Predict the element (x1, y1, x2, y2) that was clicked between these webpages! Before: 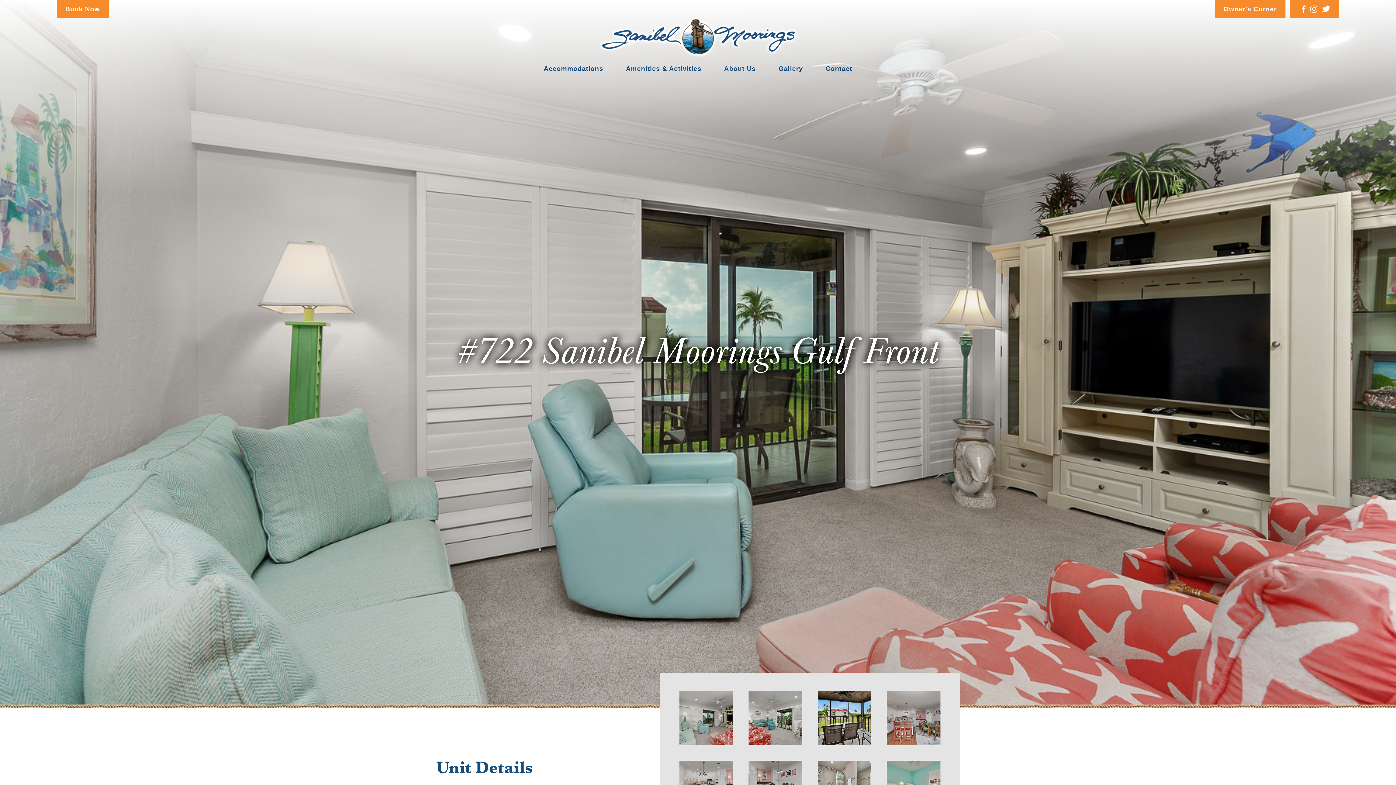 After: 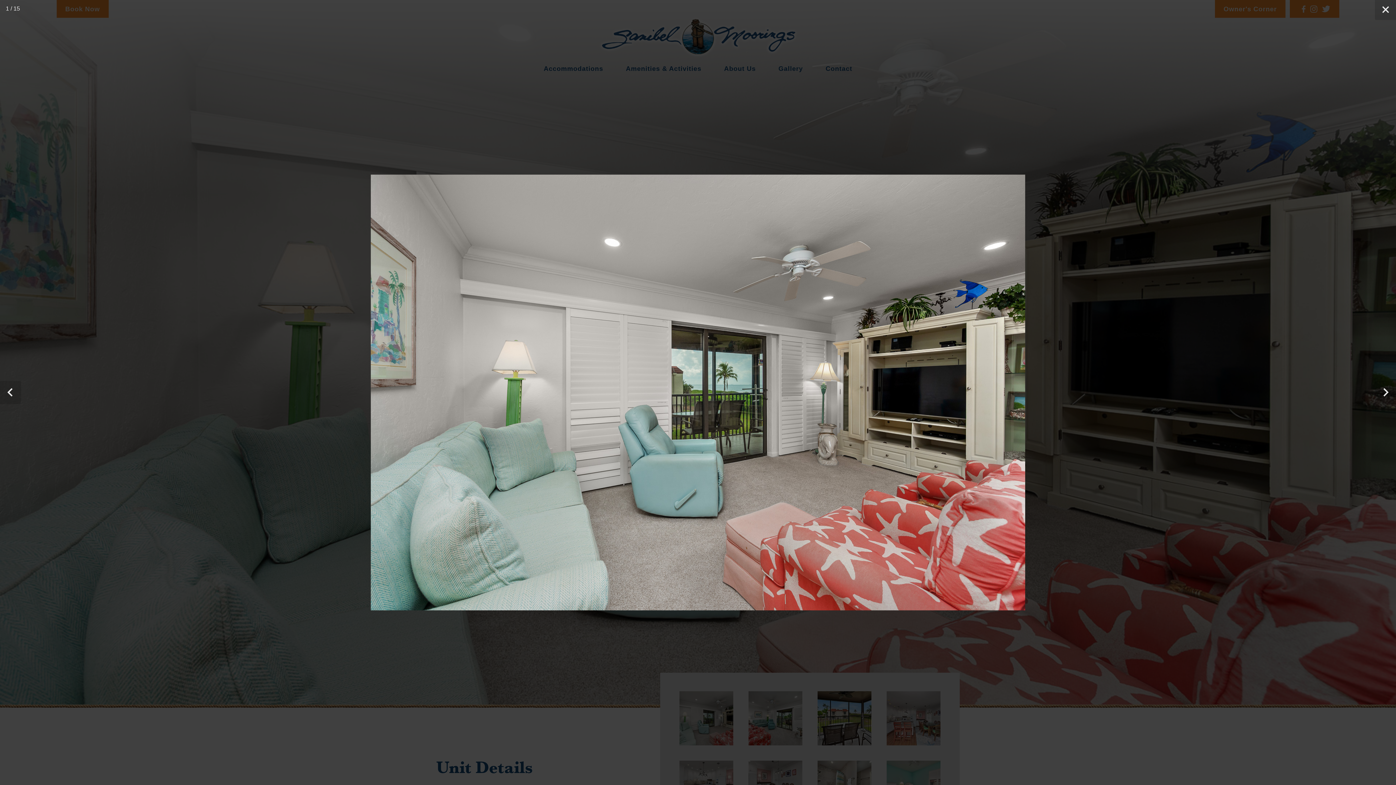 Action: bbox: (679, 691, 733, 745)